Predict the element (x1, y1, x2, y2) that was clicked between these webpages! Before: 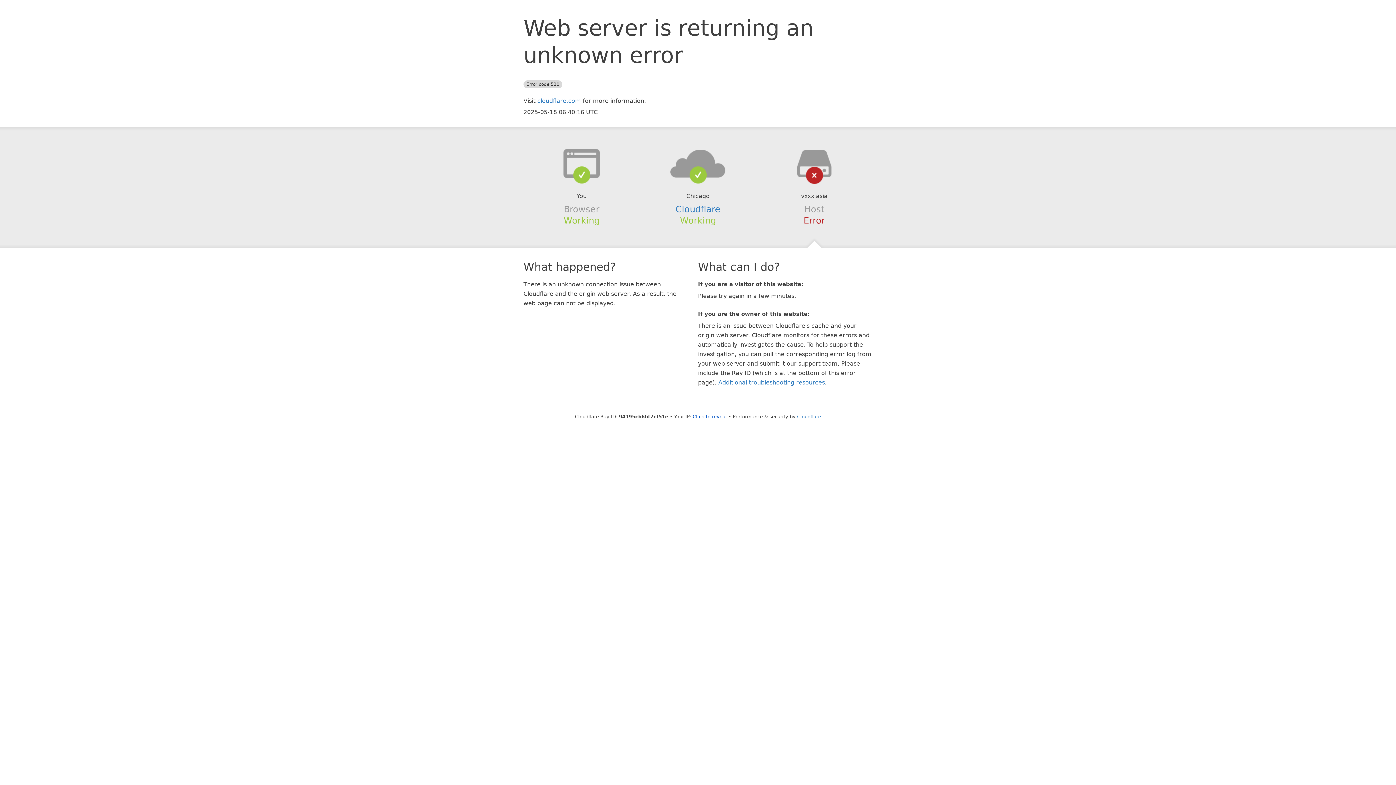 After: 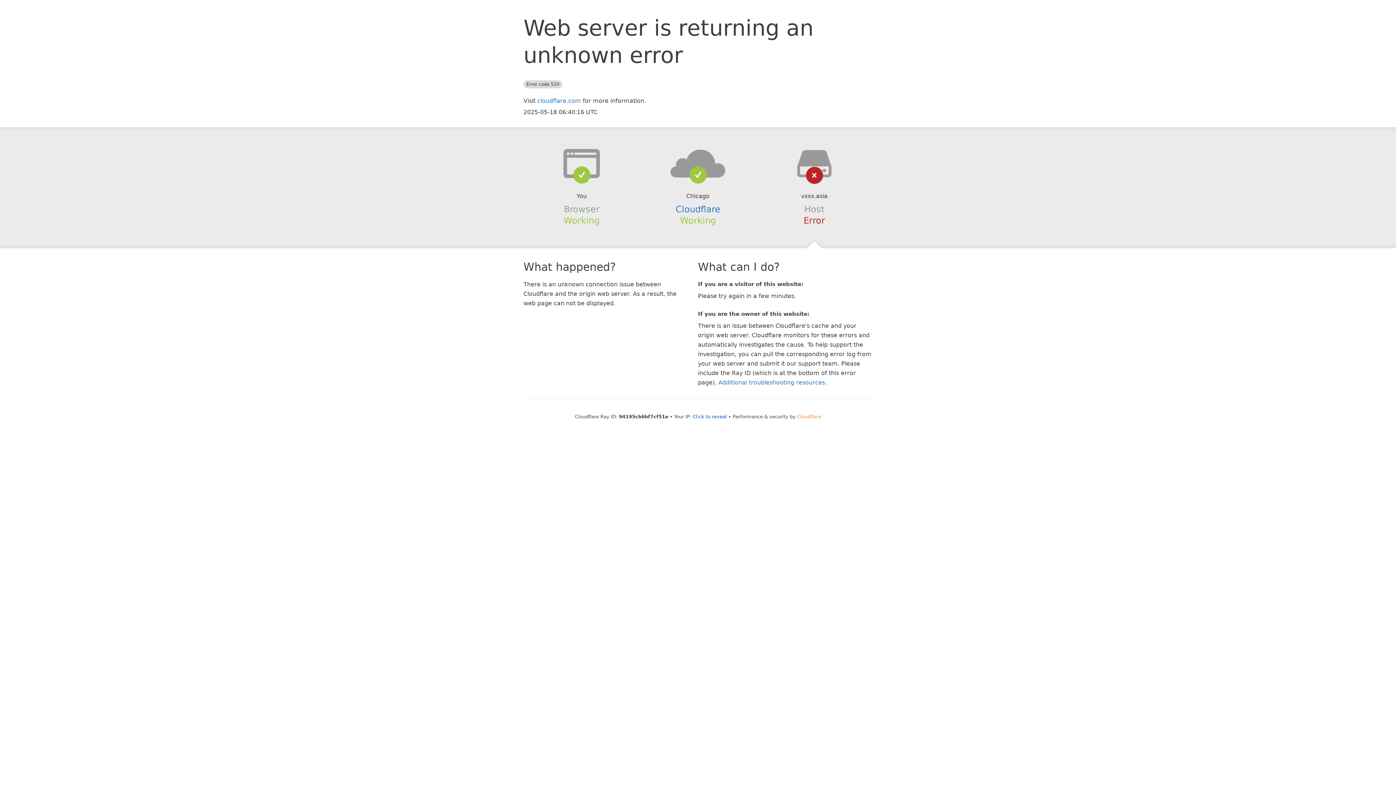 Action: label: Cloudflare bbox: (797, 414, 821, 419)